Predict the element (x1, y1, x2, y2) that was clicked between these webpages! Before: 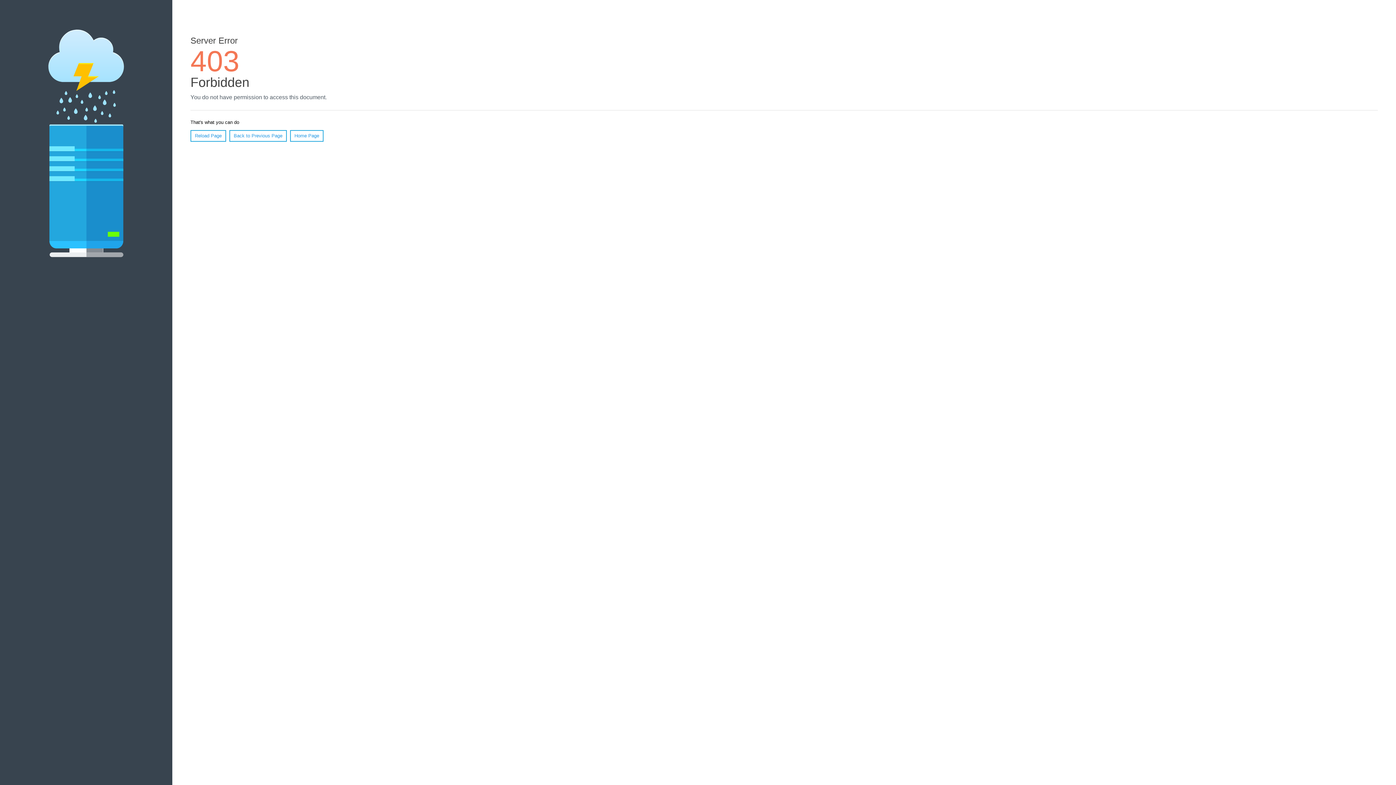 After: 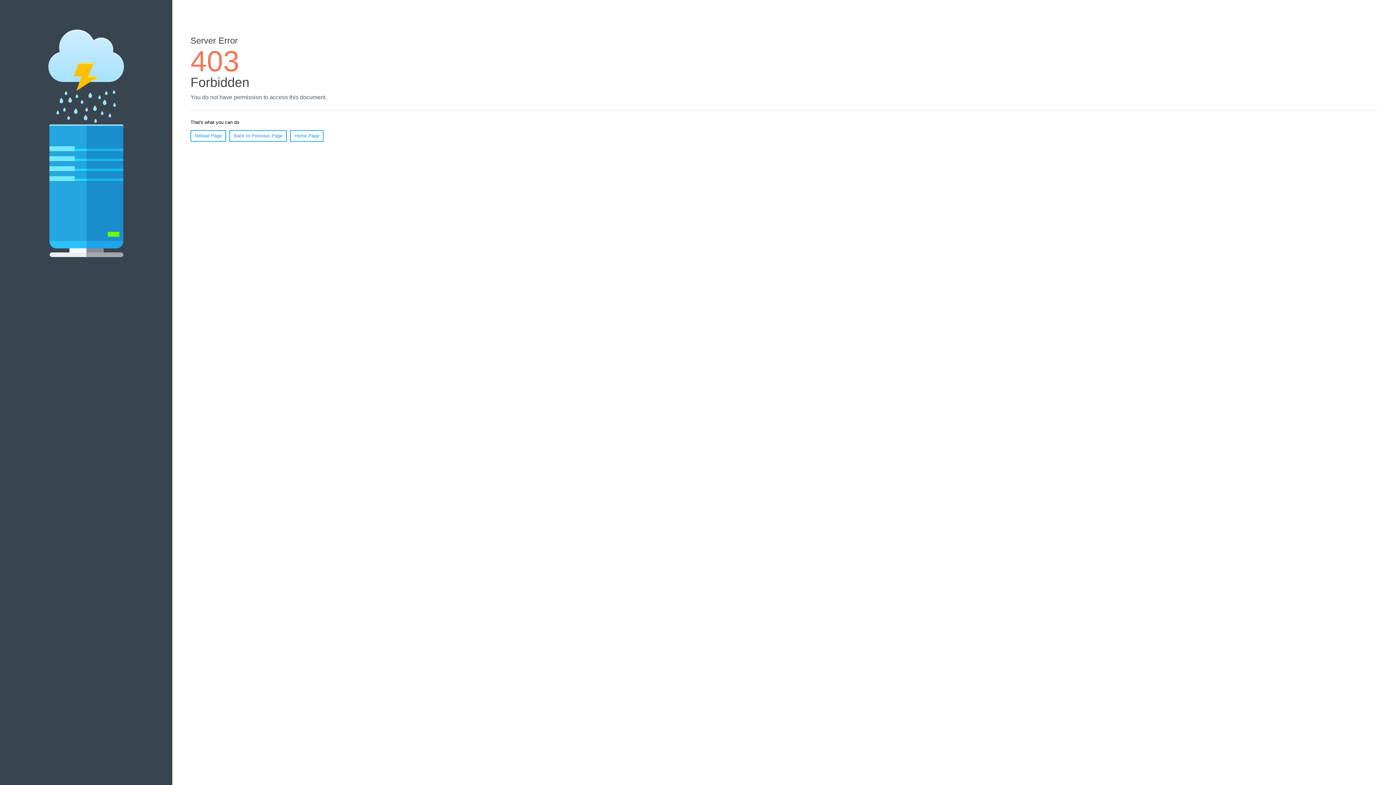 Action: label: Reload Page bbox: (190, 130, 226, 141)